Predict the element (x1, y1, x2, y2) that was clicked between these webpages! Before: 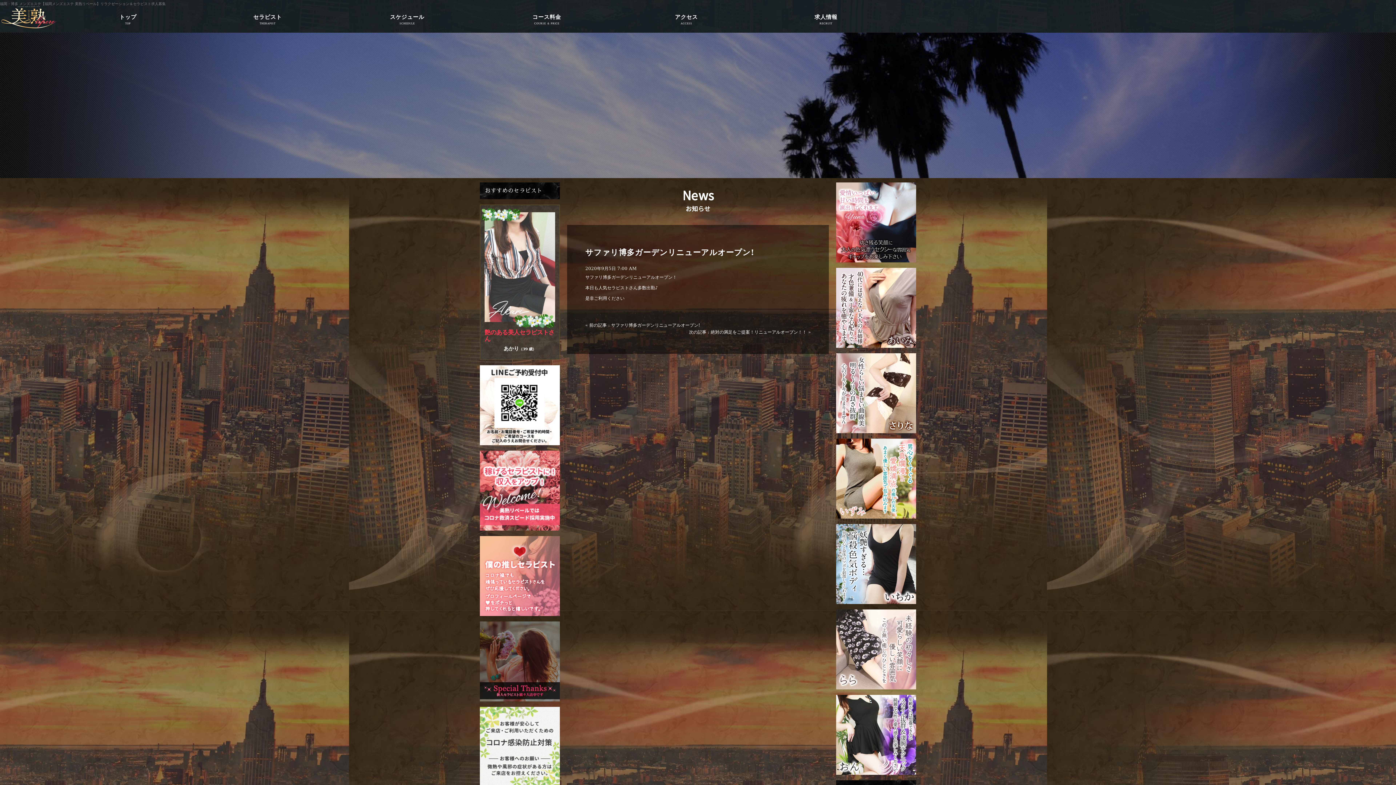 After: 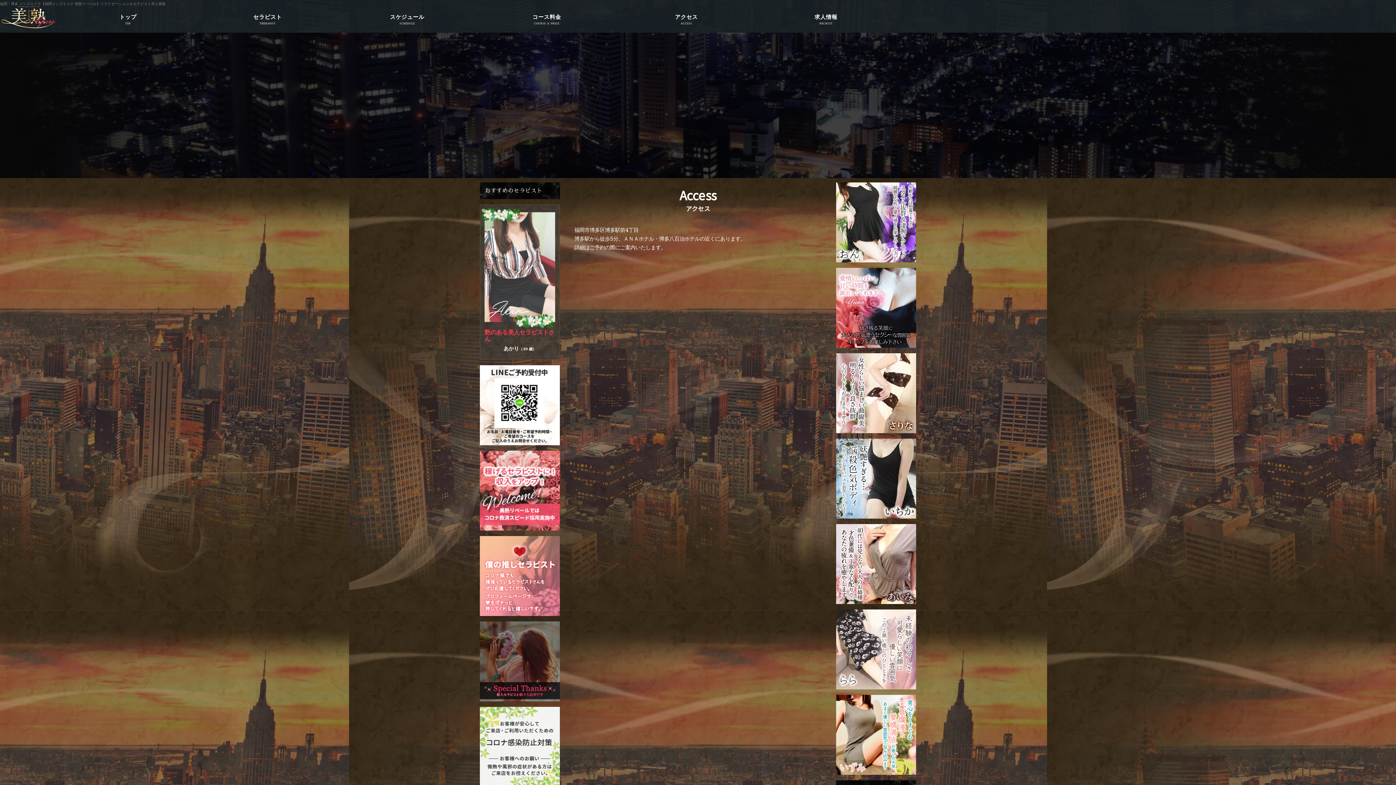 Action: bbox: (616, 14, 756, 26) label: アクセス
ACCESS